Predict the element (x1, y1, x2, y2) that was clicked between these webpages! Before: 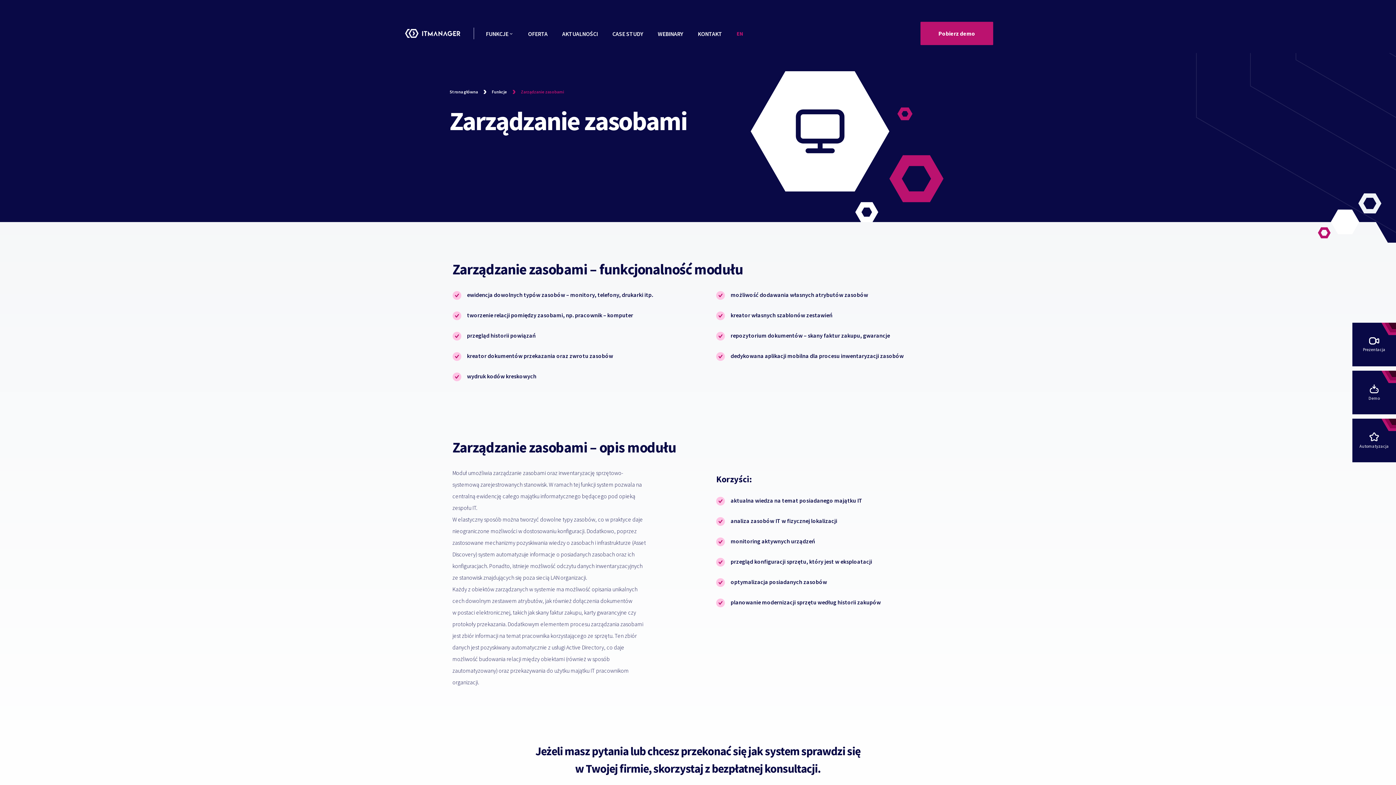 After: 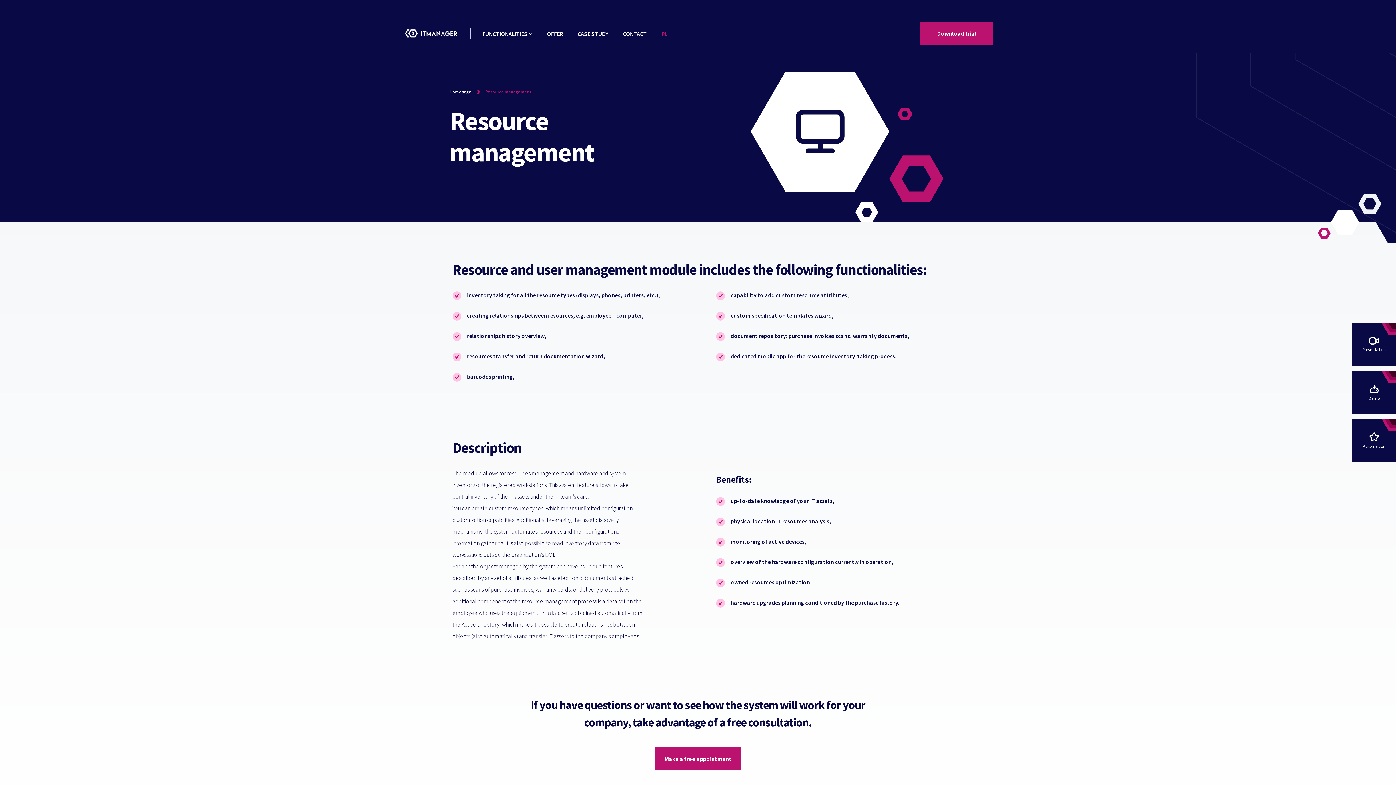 Action: label: EN bbox: (736, 13, 743, 53)